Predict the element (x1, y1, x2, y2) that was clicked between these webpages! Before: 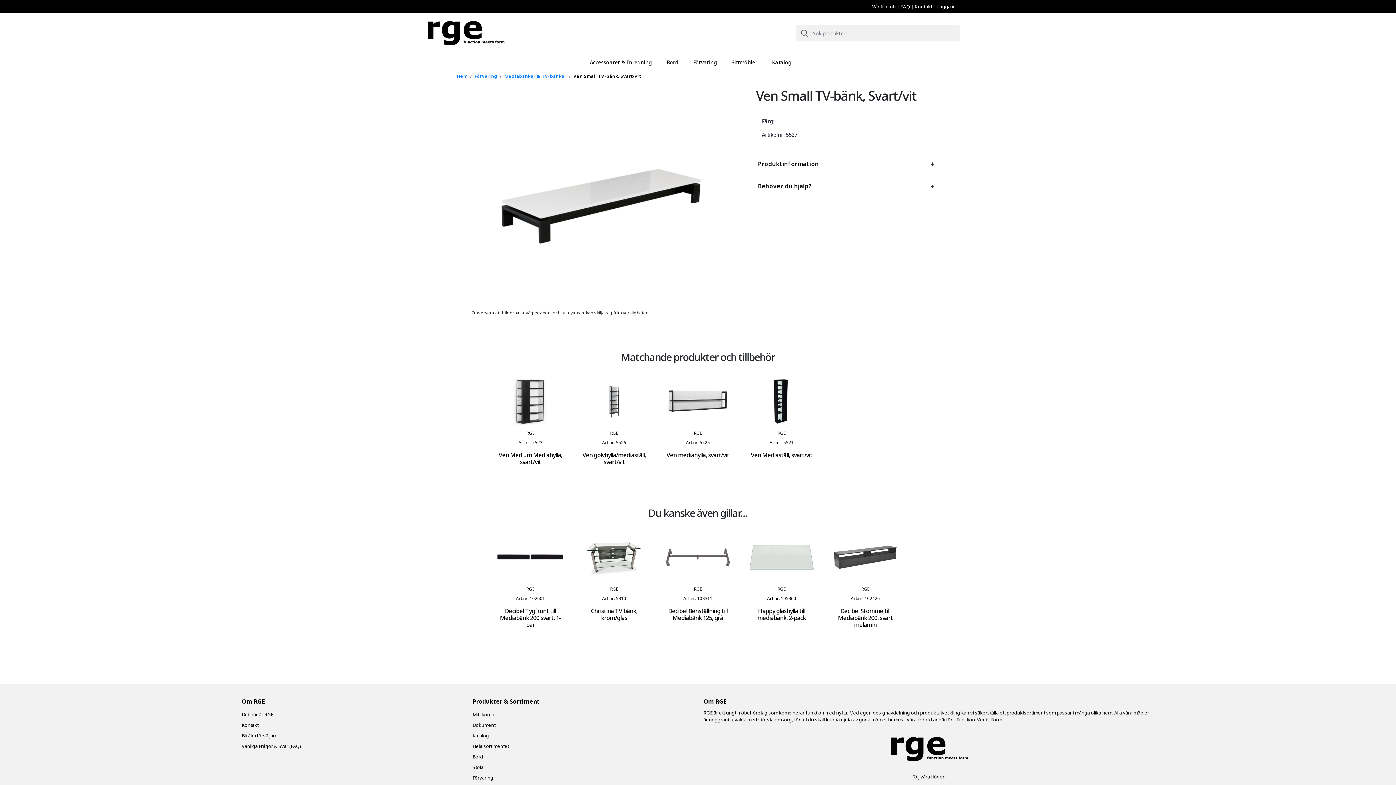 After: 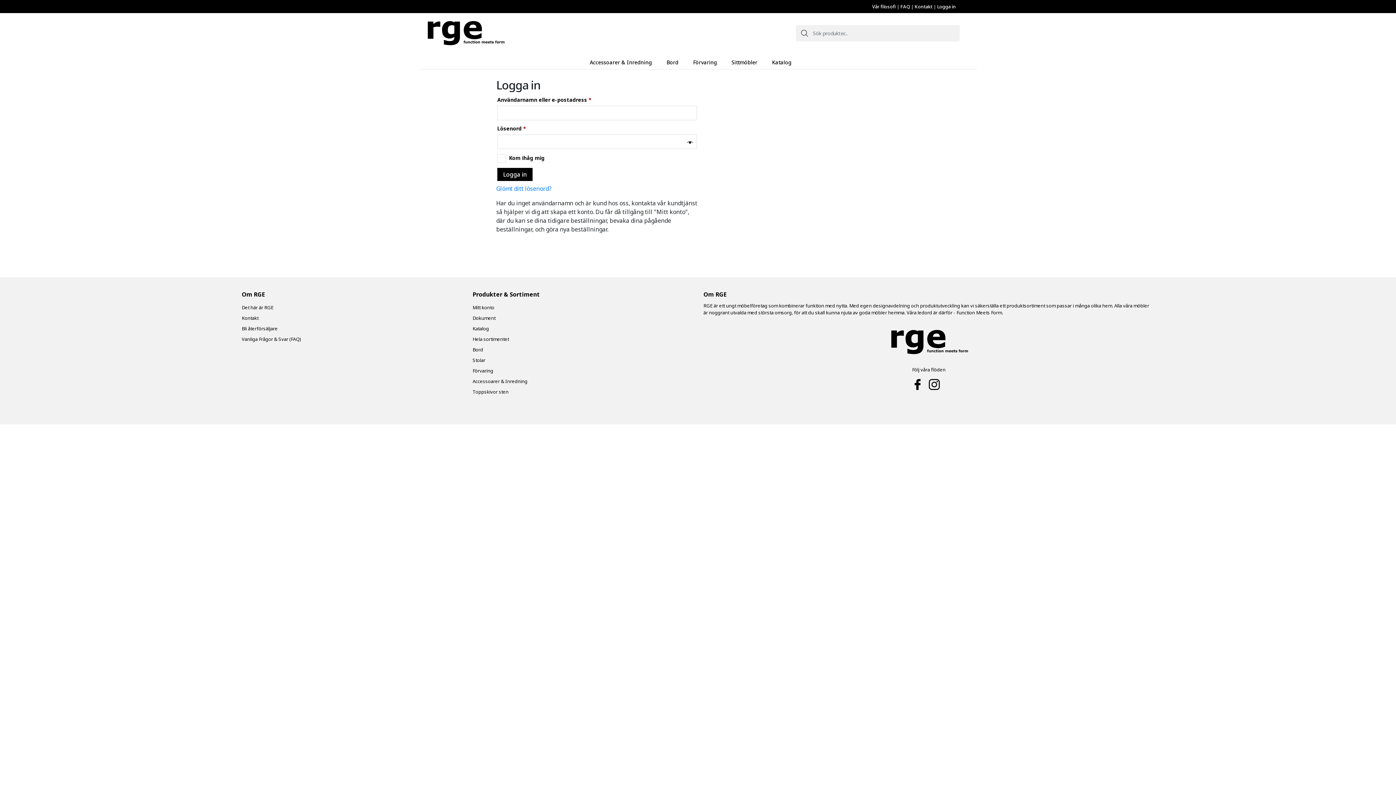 Action: label: Logga in bbox: (937, 2, 957, 10)